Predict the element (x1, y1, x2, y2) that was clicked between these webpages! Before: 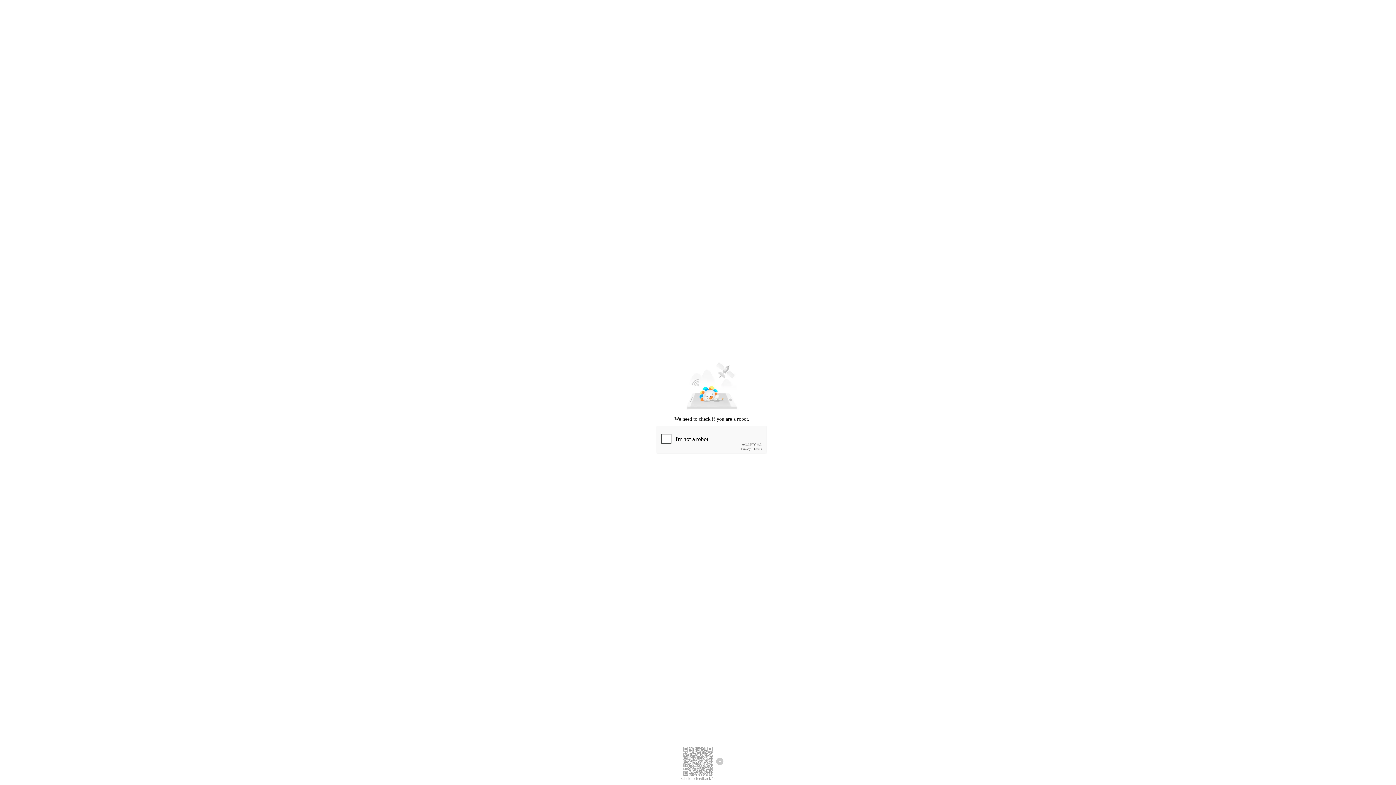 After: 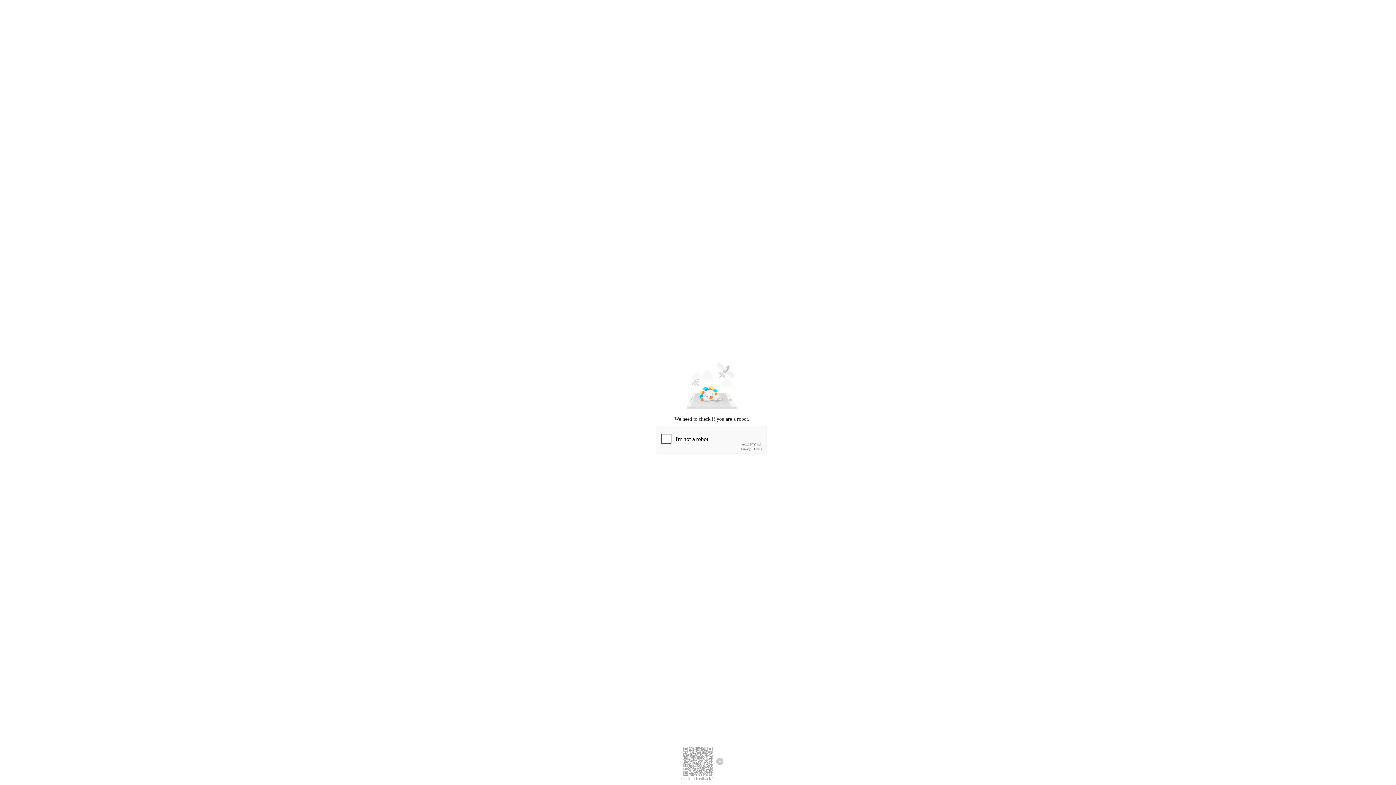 Action: bbox: (681, 776, 714, 781) label: Click to feedback >